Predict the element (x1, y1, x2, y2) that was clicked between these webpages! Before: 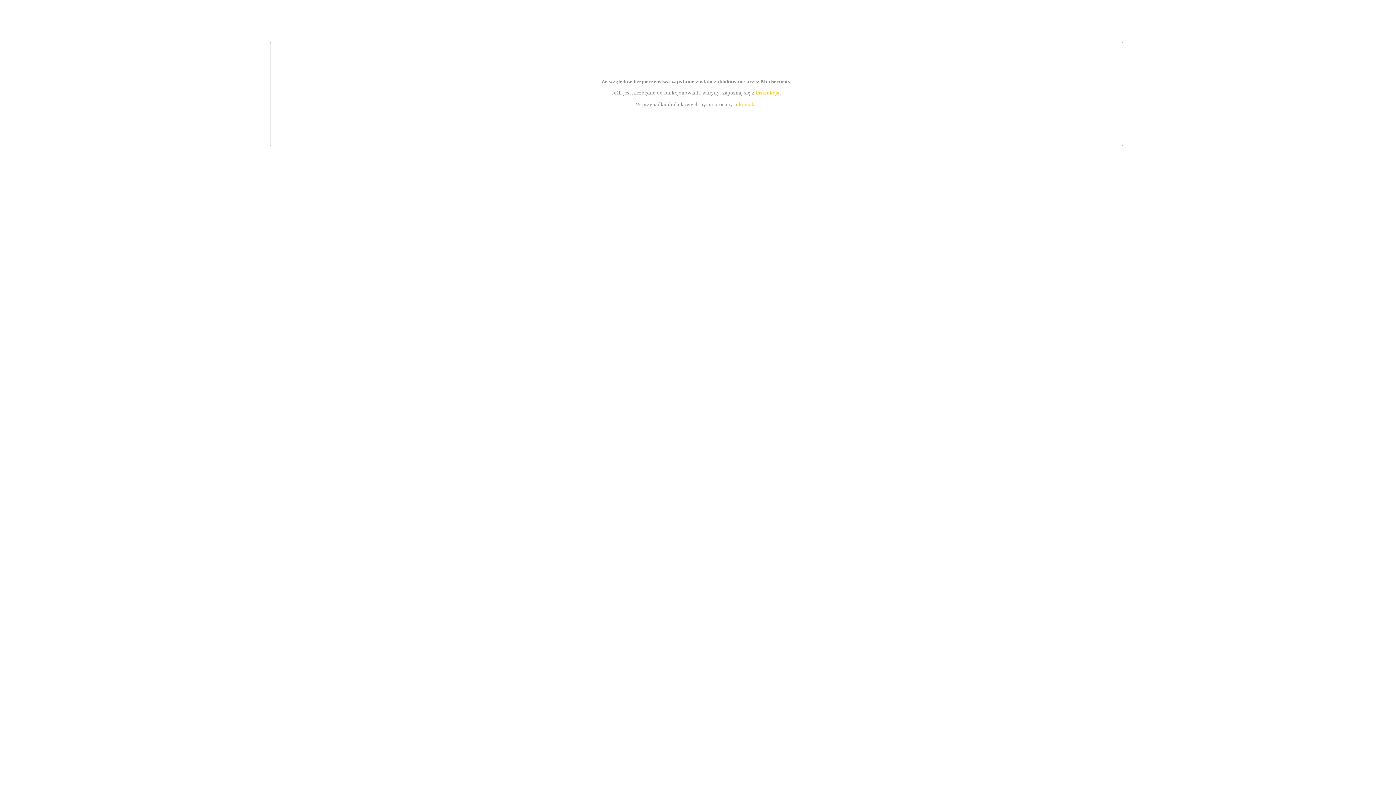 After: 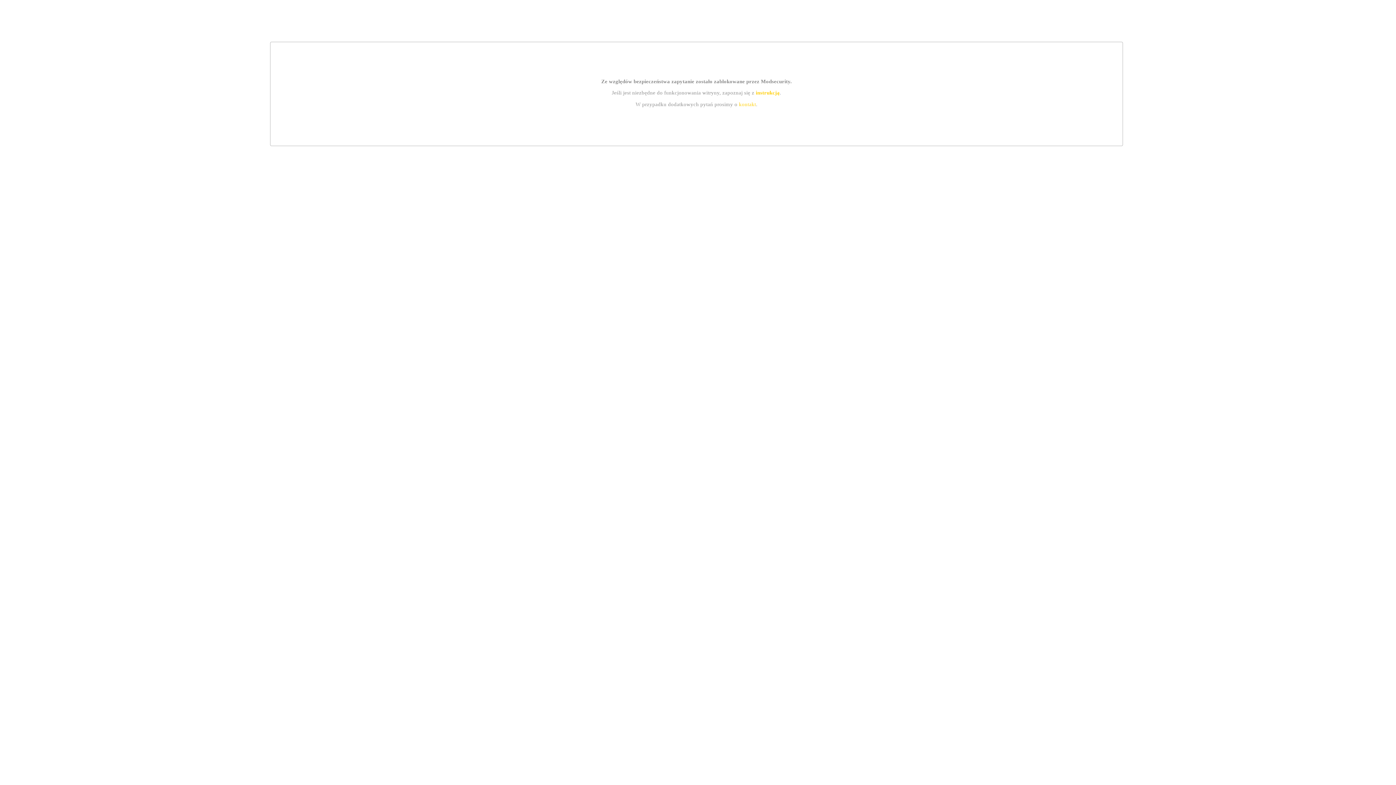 Action: label: instrukcją bbox: (755, 89, 779, 95)